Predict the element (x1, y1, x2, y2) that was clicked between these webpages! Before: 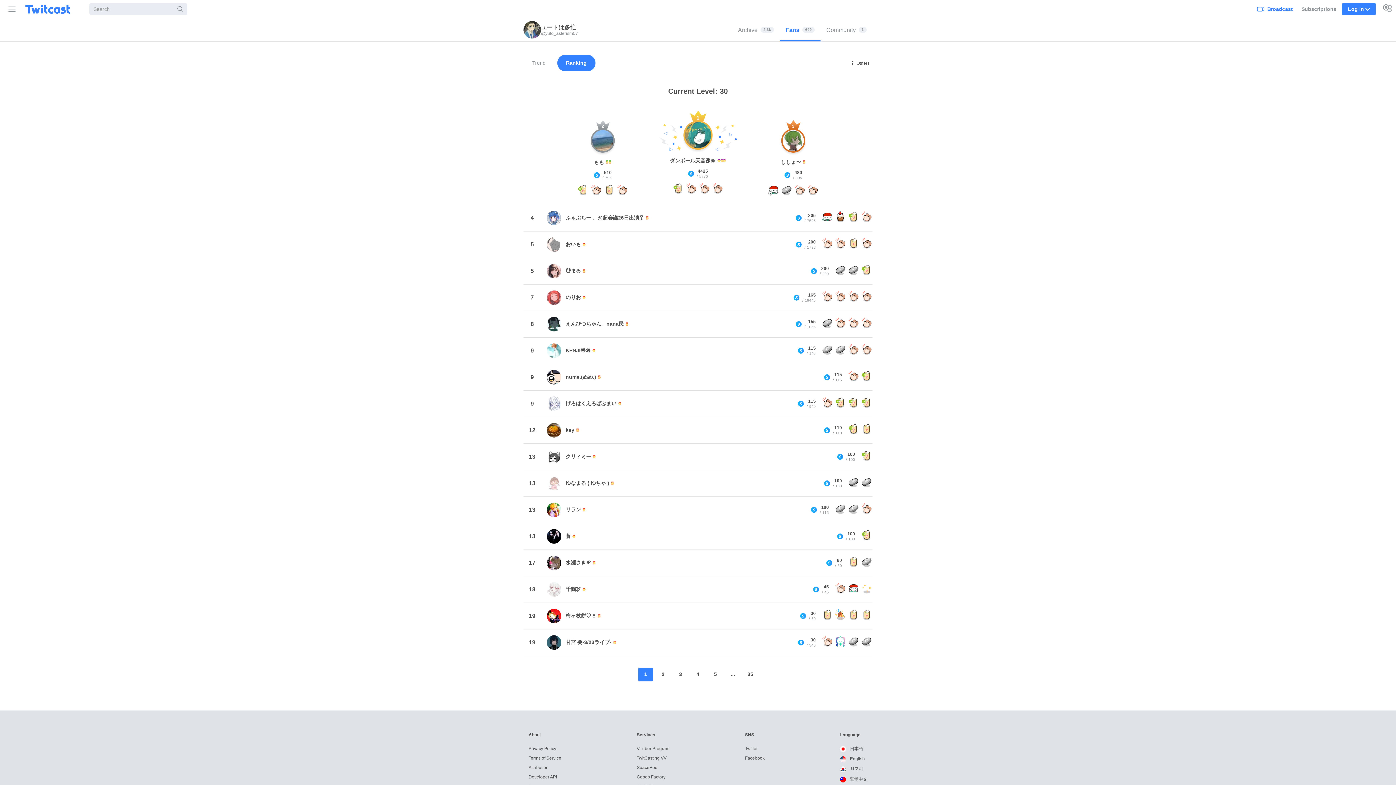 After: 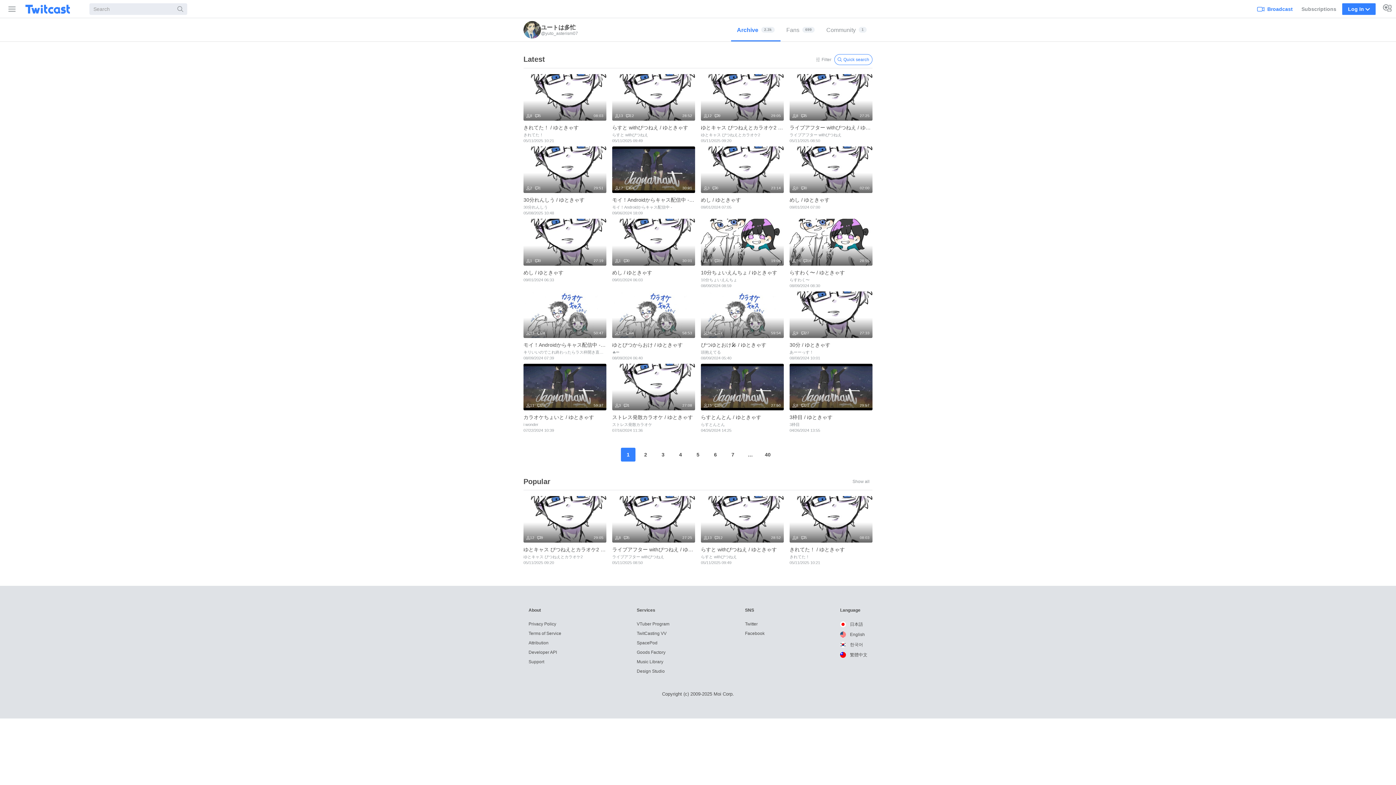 Action: label: Archive
2.3k bbox: (732, 18, 780, 41)